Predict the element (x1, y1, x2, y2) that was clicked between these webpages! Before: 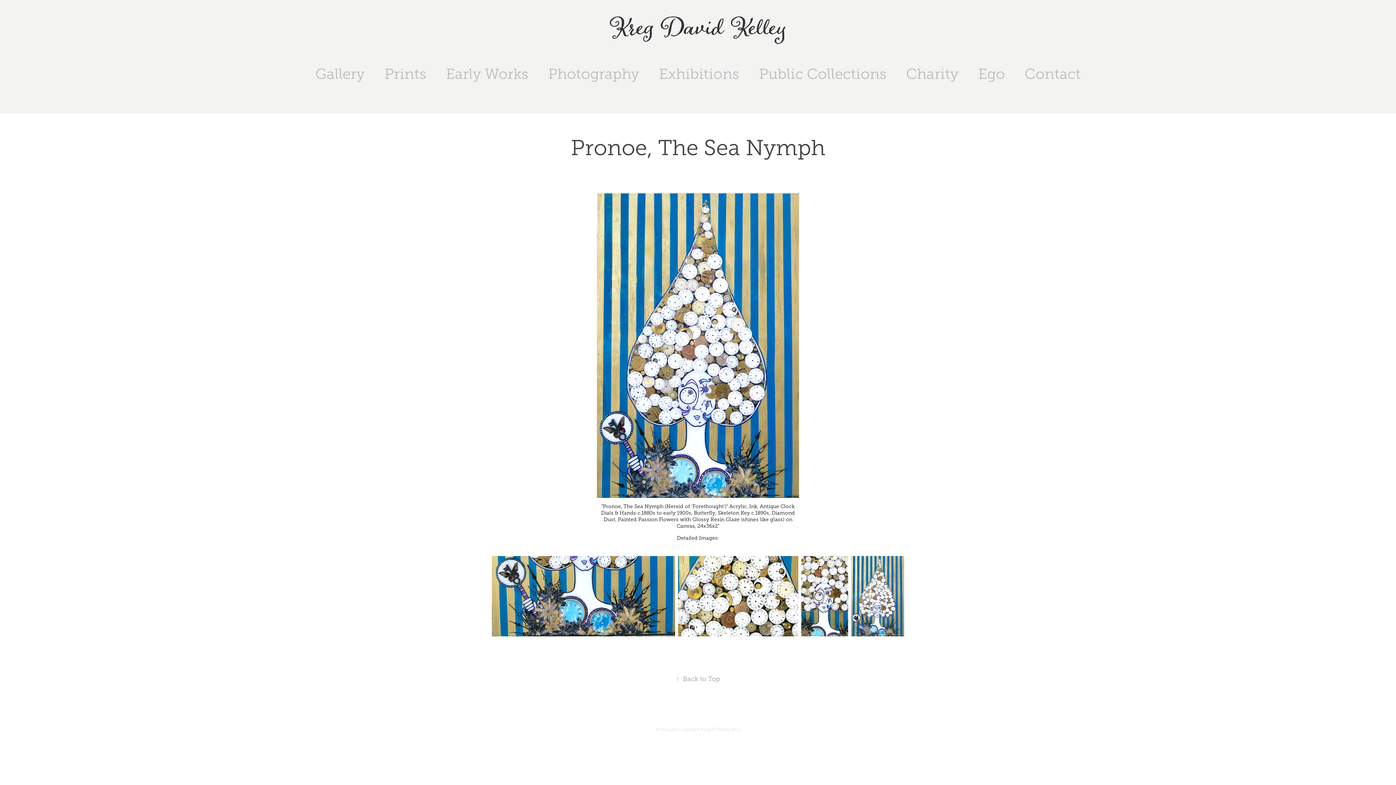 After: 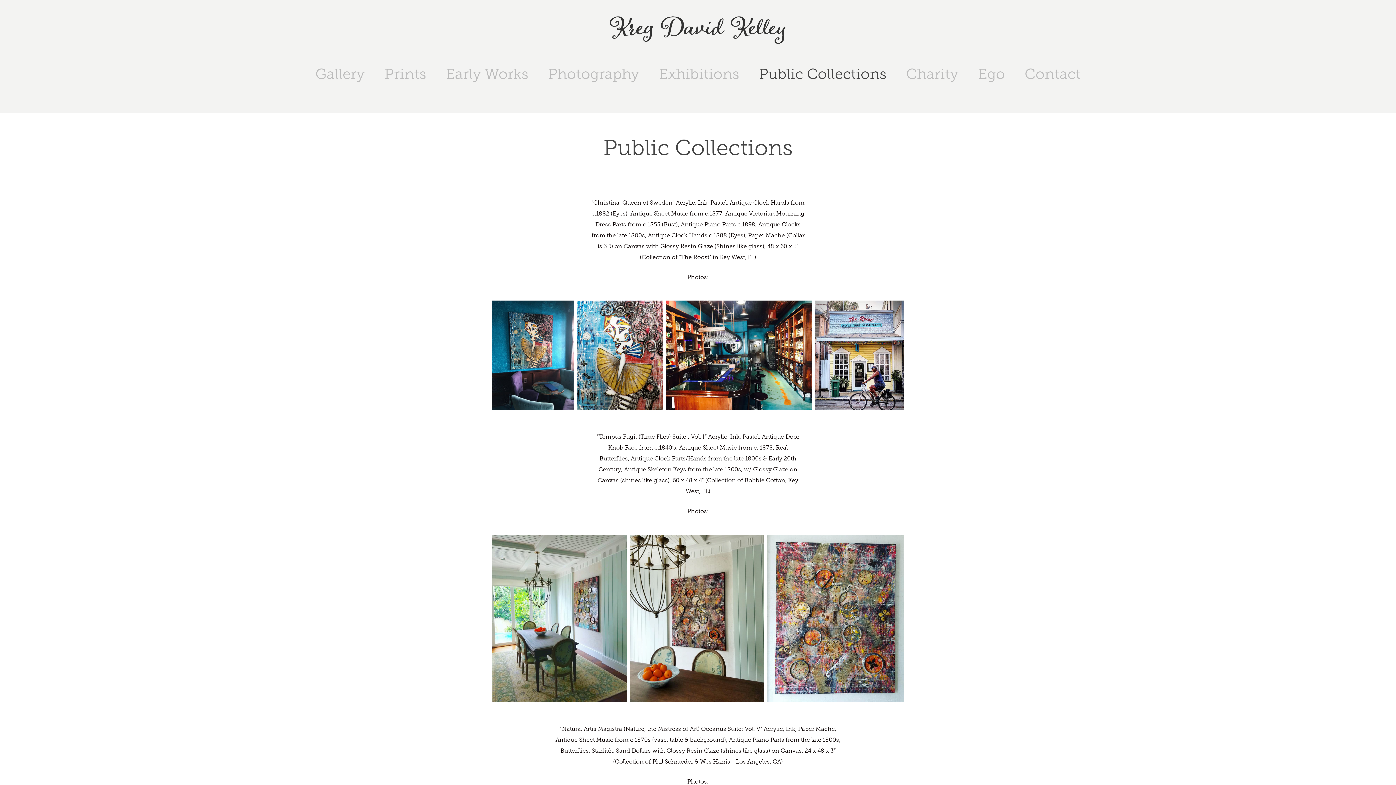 Action: bbox: (759, 65, 886, 82) label: Public Collections